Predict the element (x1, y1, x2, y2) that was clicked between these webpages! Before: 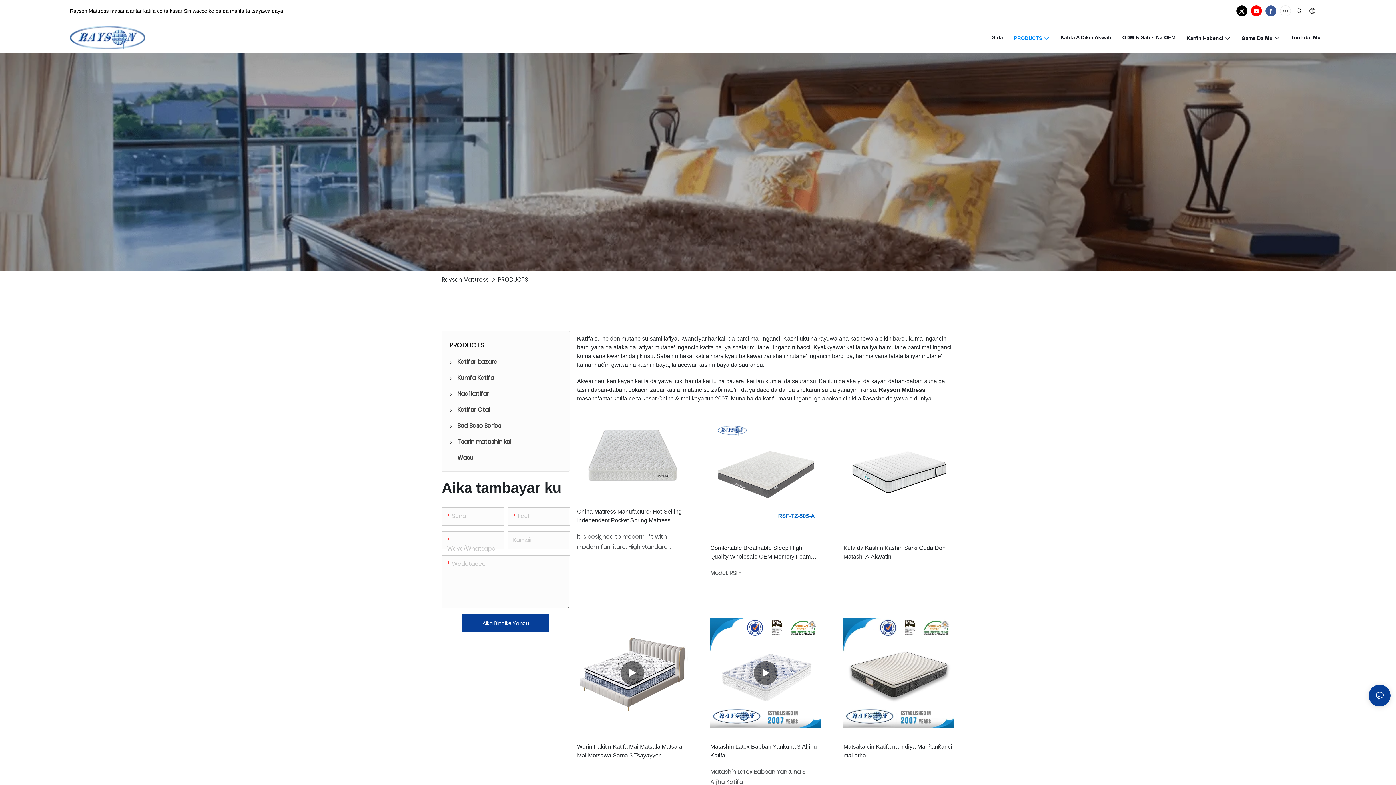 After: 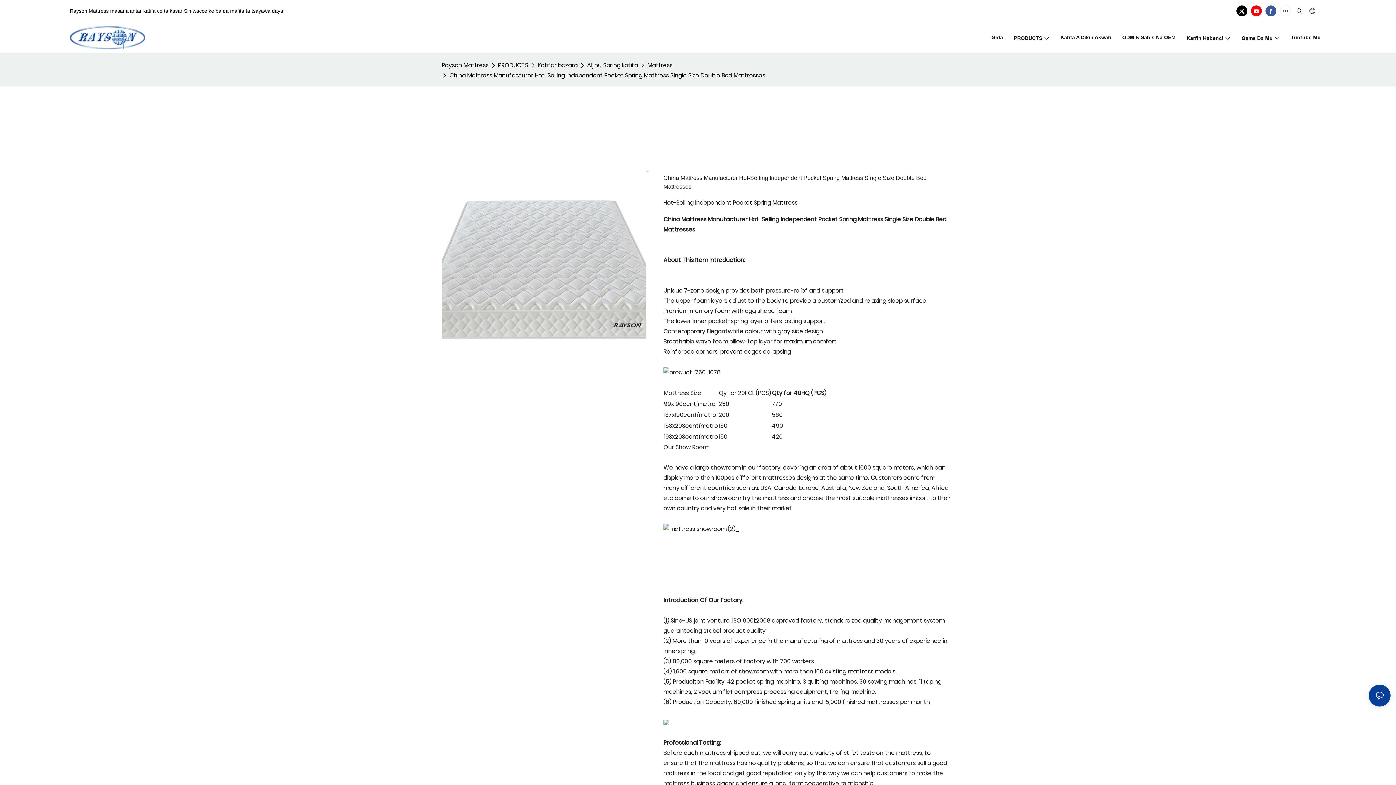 Action: label: China Mattress Manufacturer Hot-Selling Independent Pocket Spring Mattress Single Size Double Bed Mattresses bbox: (577, 300, 688, 317)